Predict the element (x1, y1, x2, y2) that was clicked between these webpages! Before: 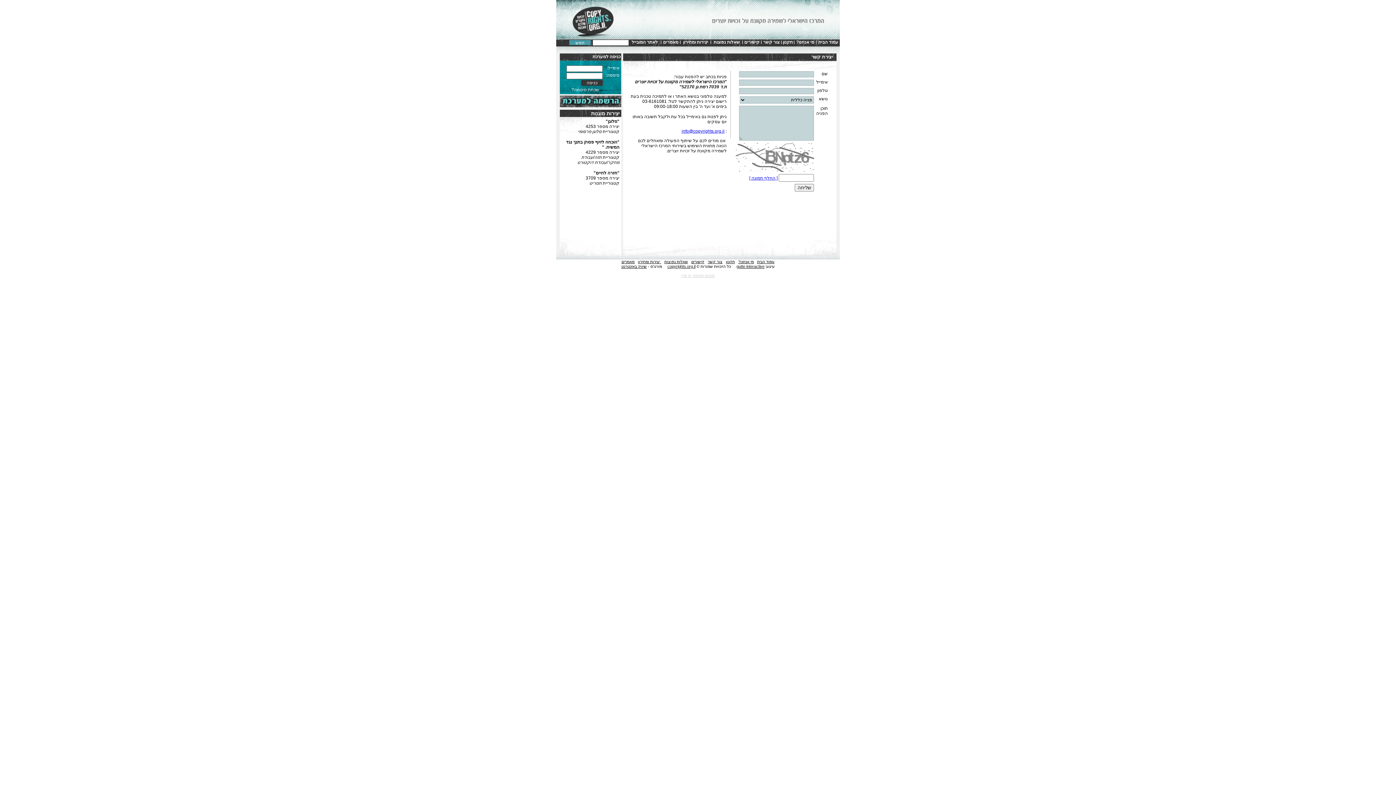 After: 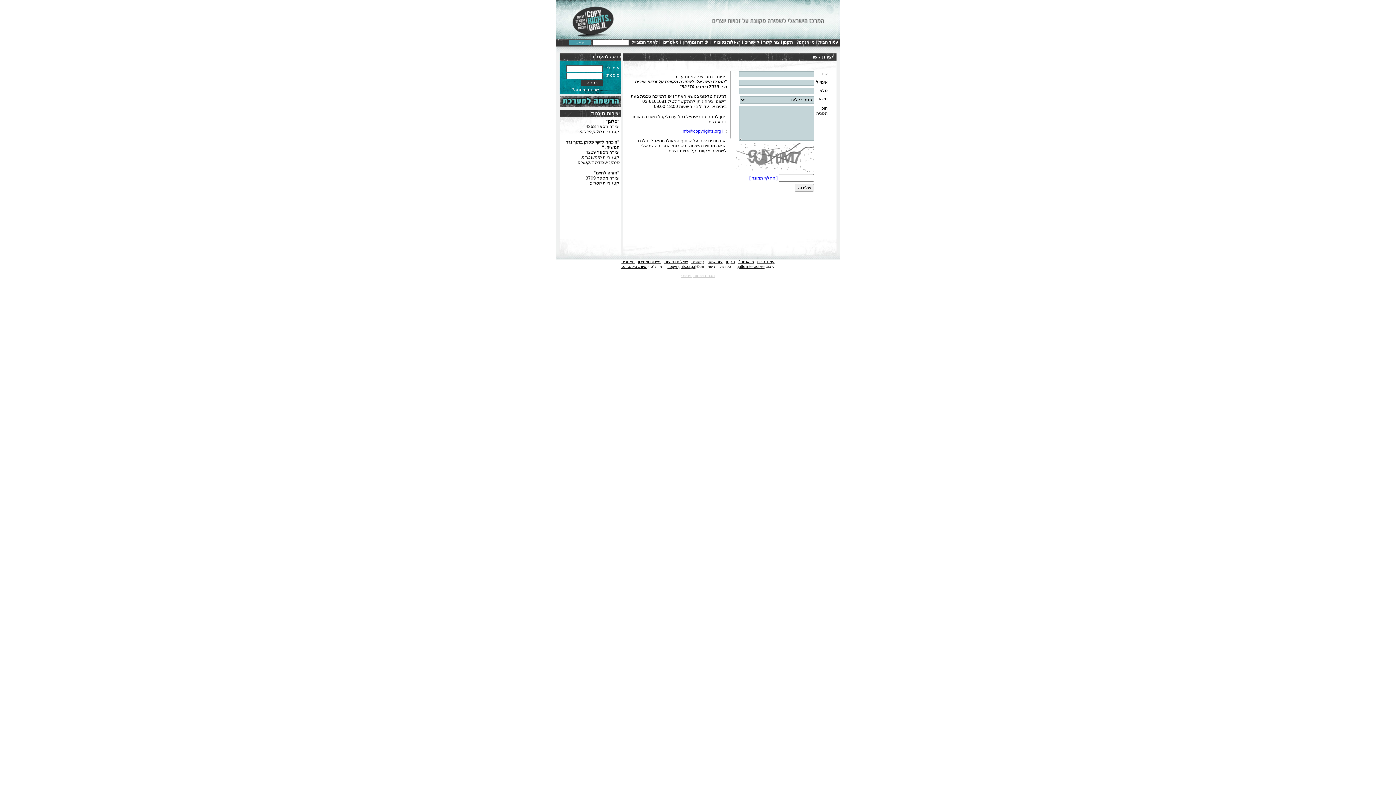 Action: bbox: (749, 175, 777, 180) label: [ החלף תמונה ]